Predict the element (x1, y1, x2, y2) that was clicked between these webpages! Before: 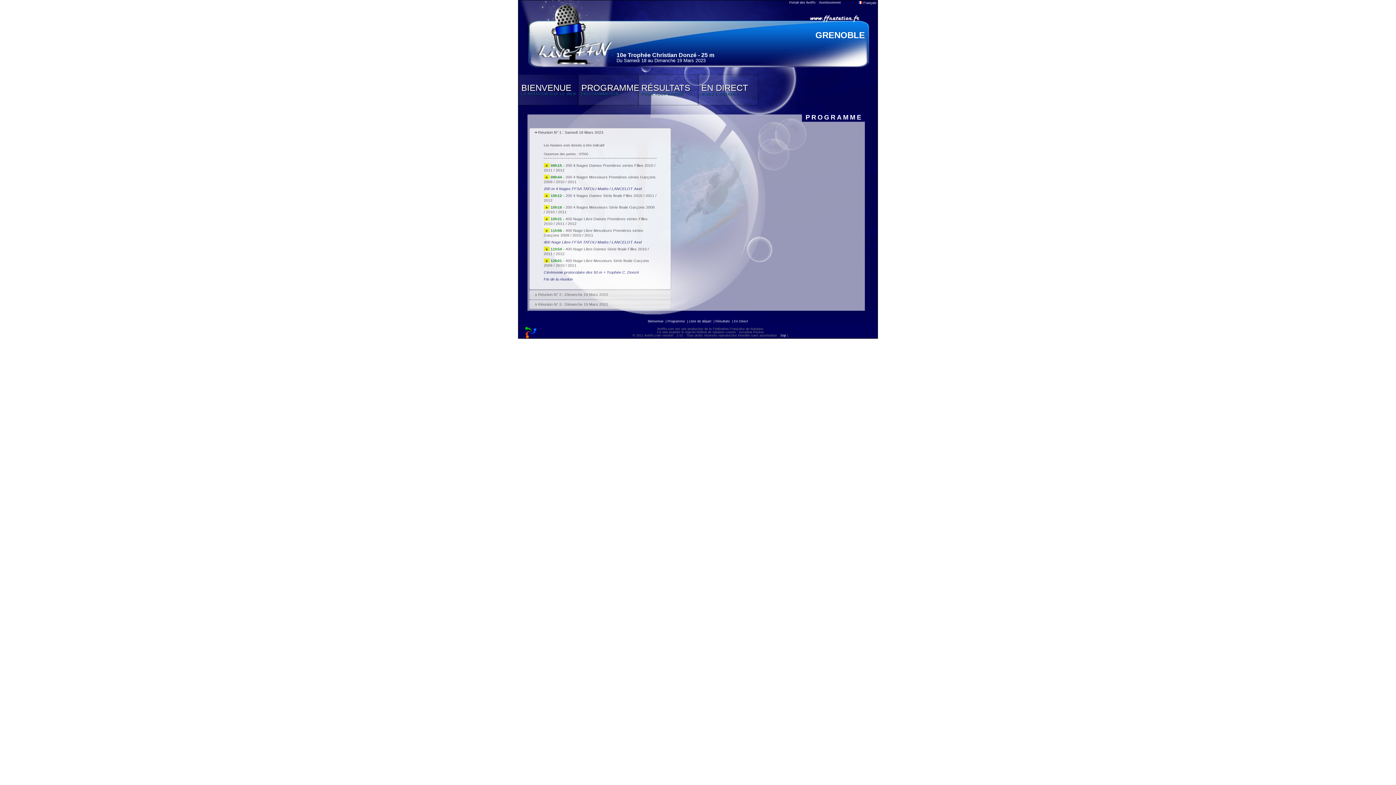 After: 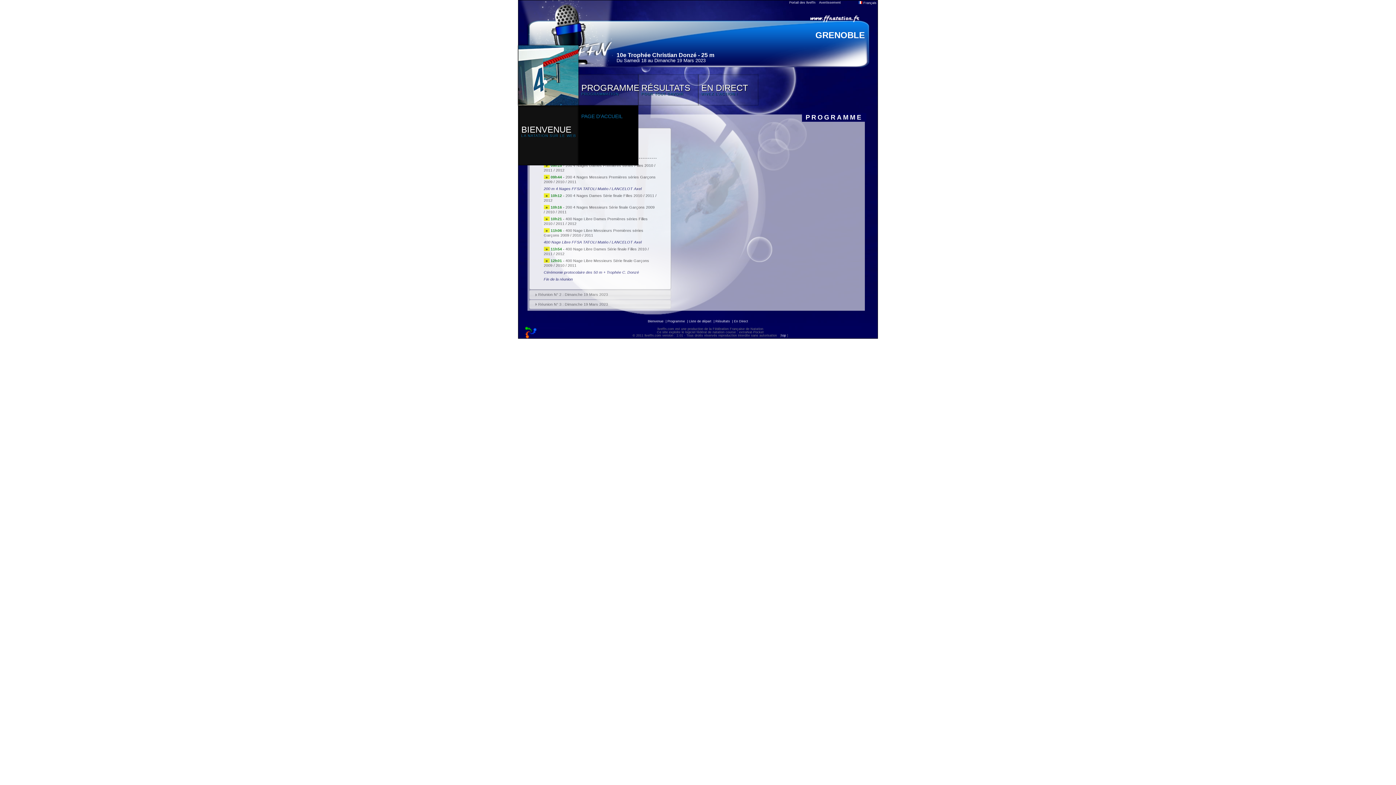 Action: label: BIENVENUE
LA NATATION SUR LE WEB bbox: (518, 74, 578, 105)